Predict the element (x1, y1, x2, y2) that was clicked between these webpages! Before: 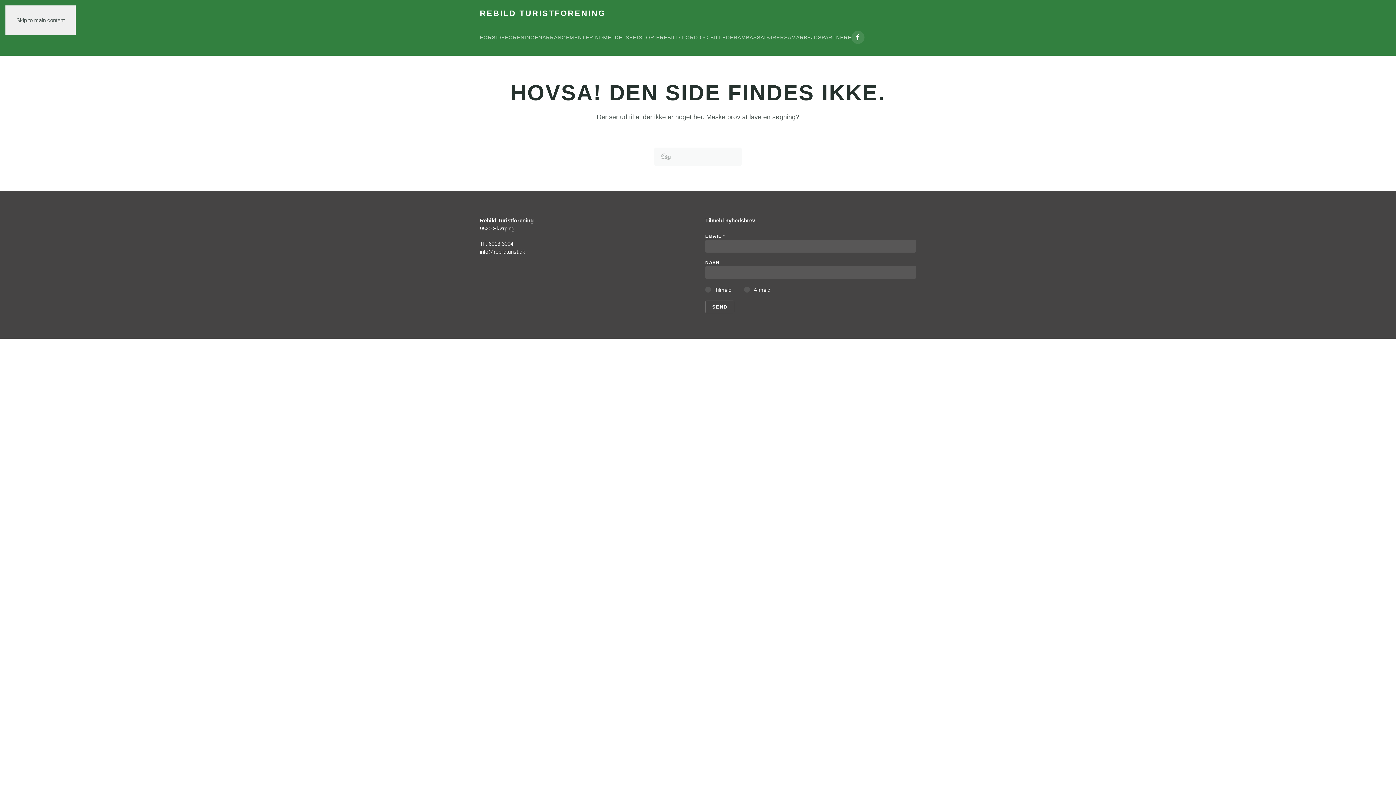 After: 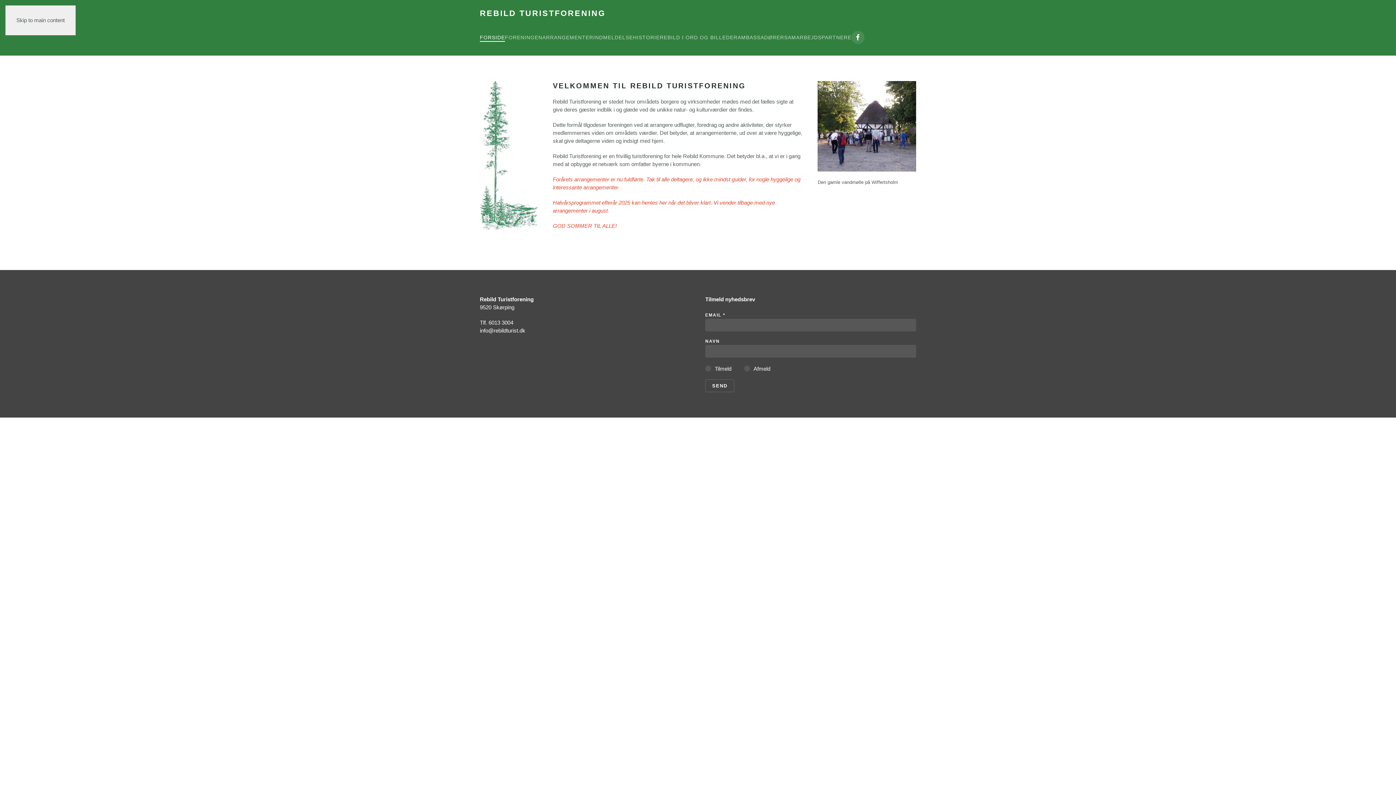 Action: label: FORSIDE bbox: (480, 19, 505, 55)